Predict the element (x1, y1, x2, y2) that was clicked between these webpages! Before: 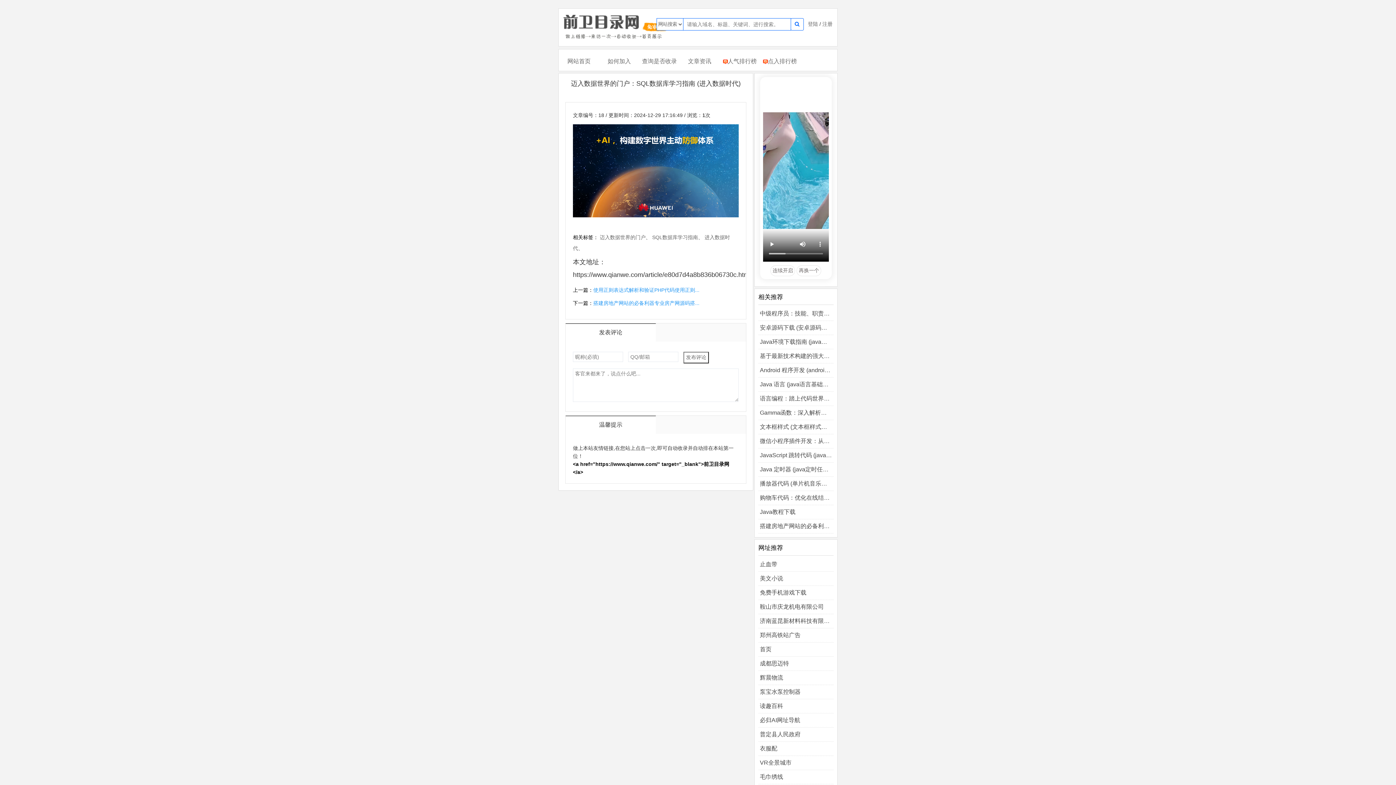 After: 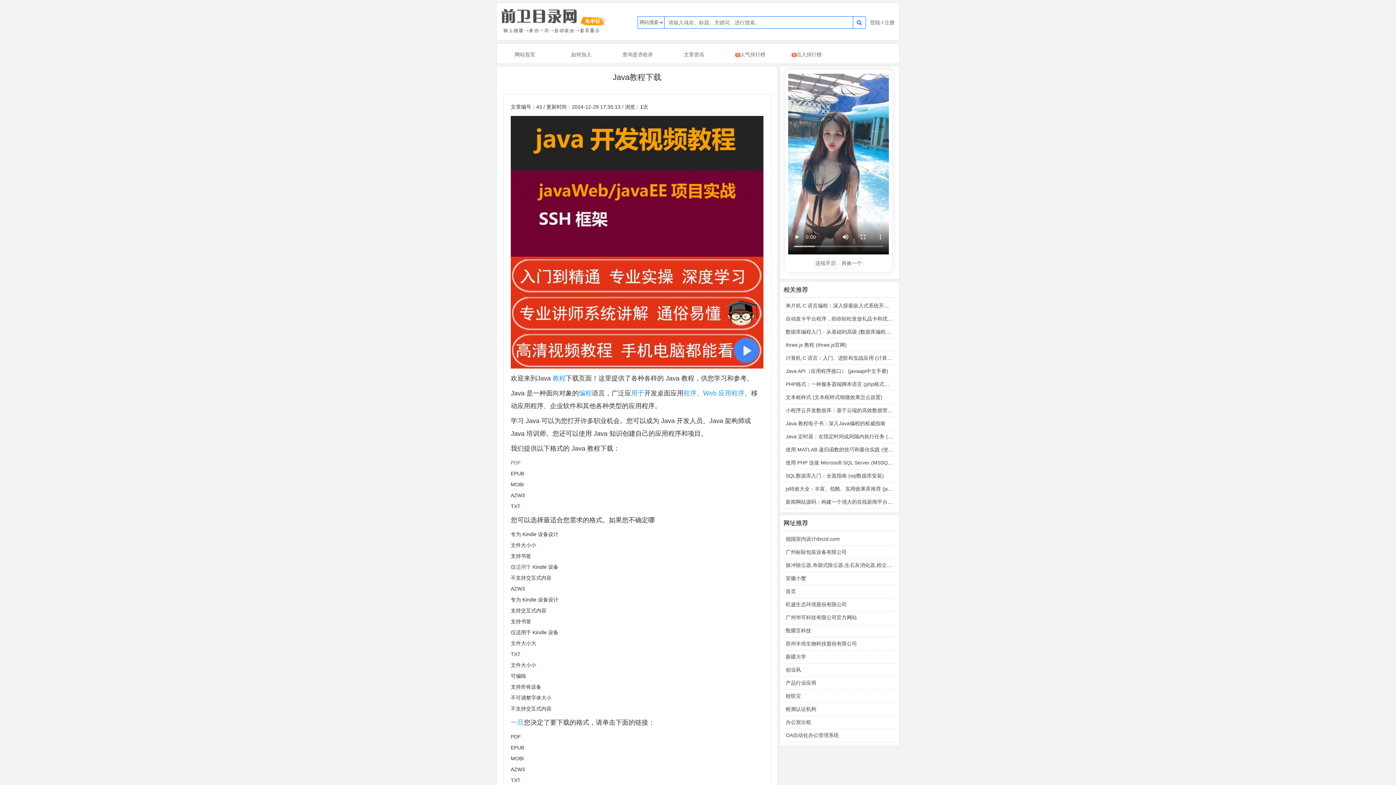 Action: label: Java教程下载 bbox: (760, 509, 795, 515)